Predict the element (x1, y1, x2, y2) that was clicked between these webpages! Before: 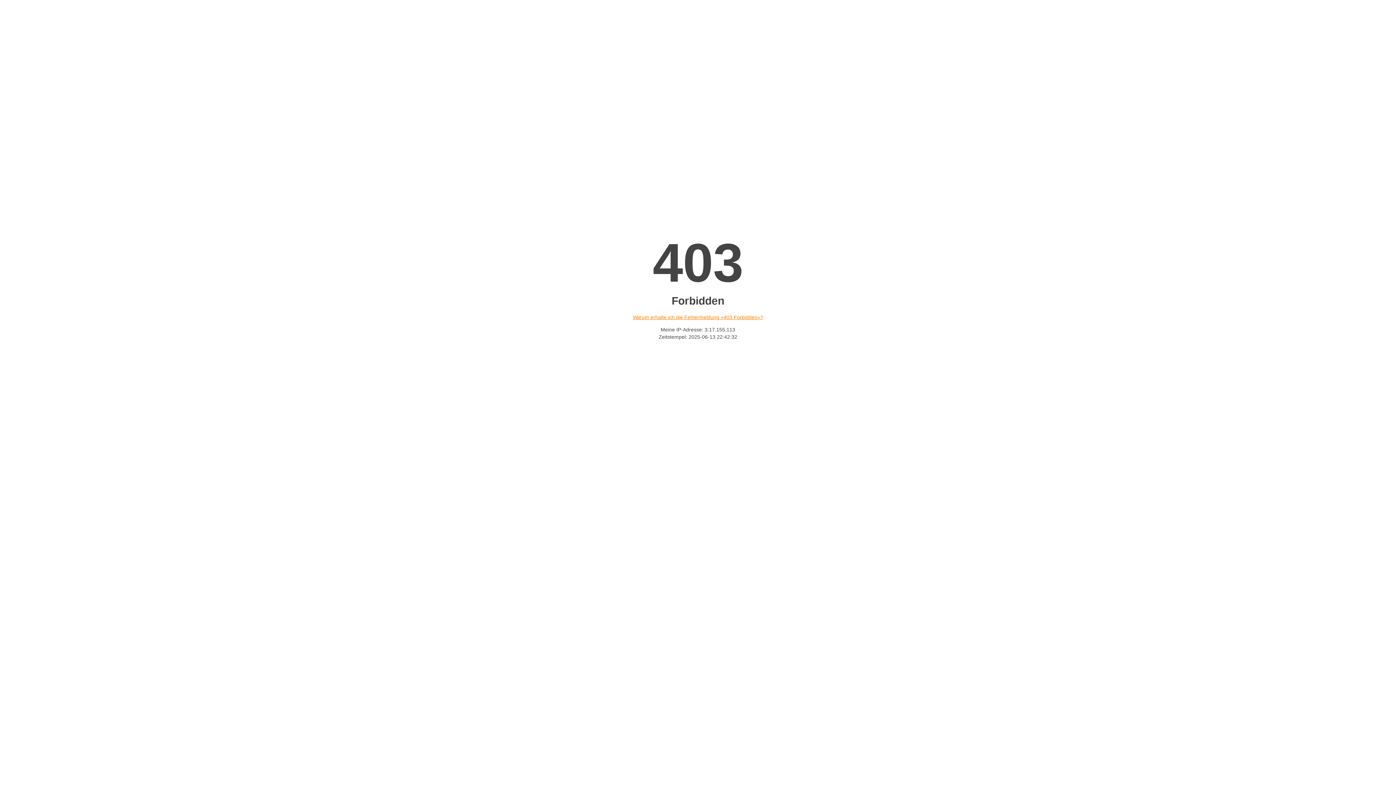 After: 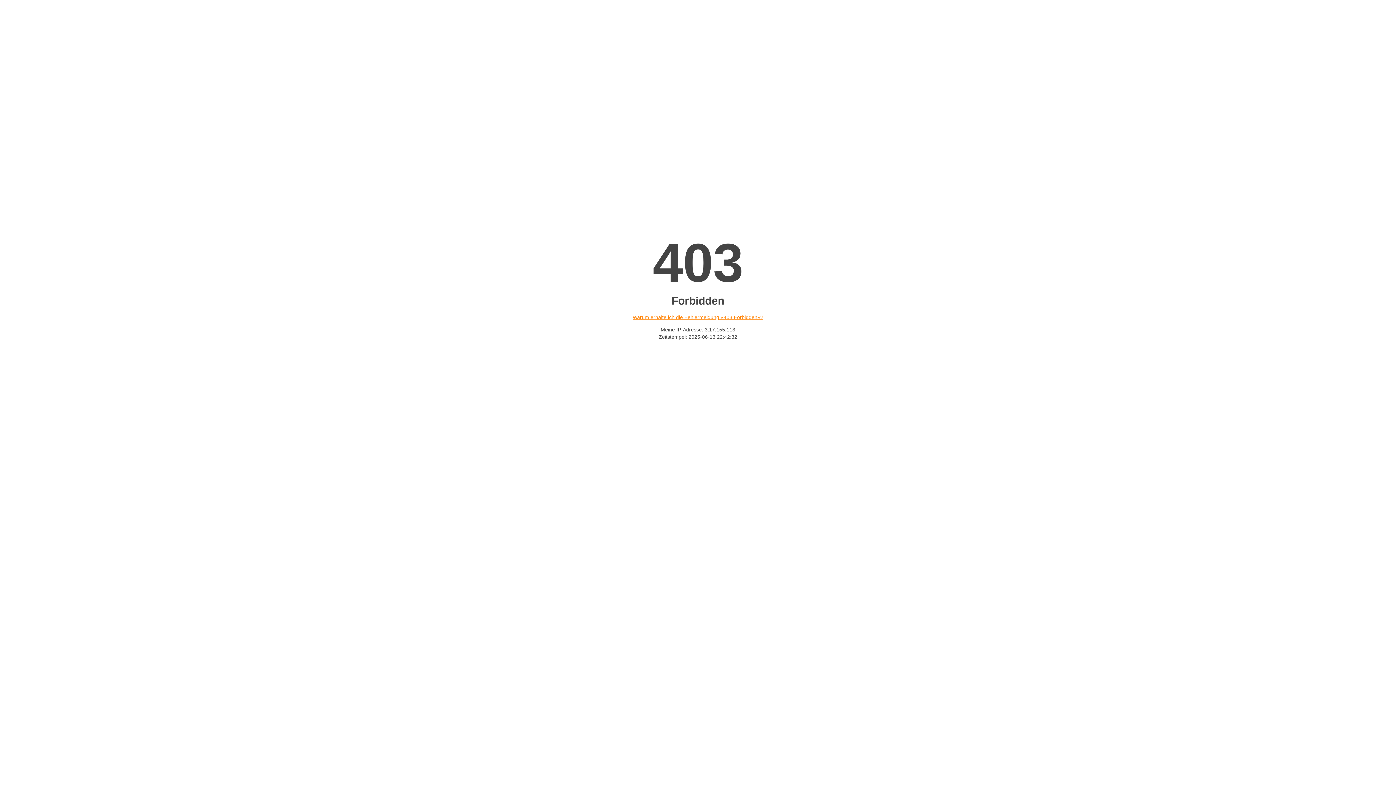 Action: bbox: (632, 314, 763, 320) label: Warum erhalte ich die Fehlermeldung «403 Forbidden»?